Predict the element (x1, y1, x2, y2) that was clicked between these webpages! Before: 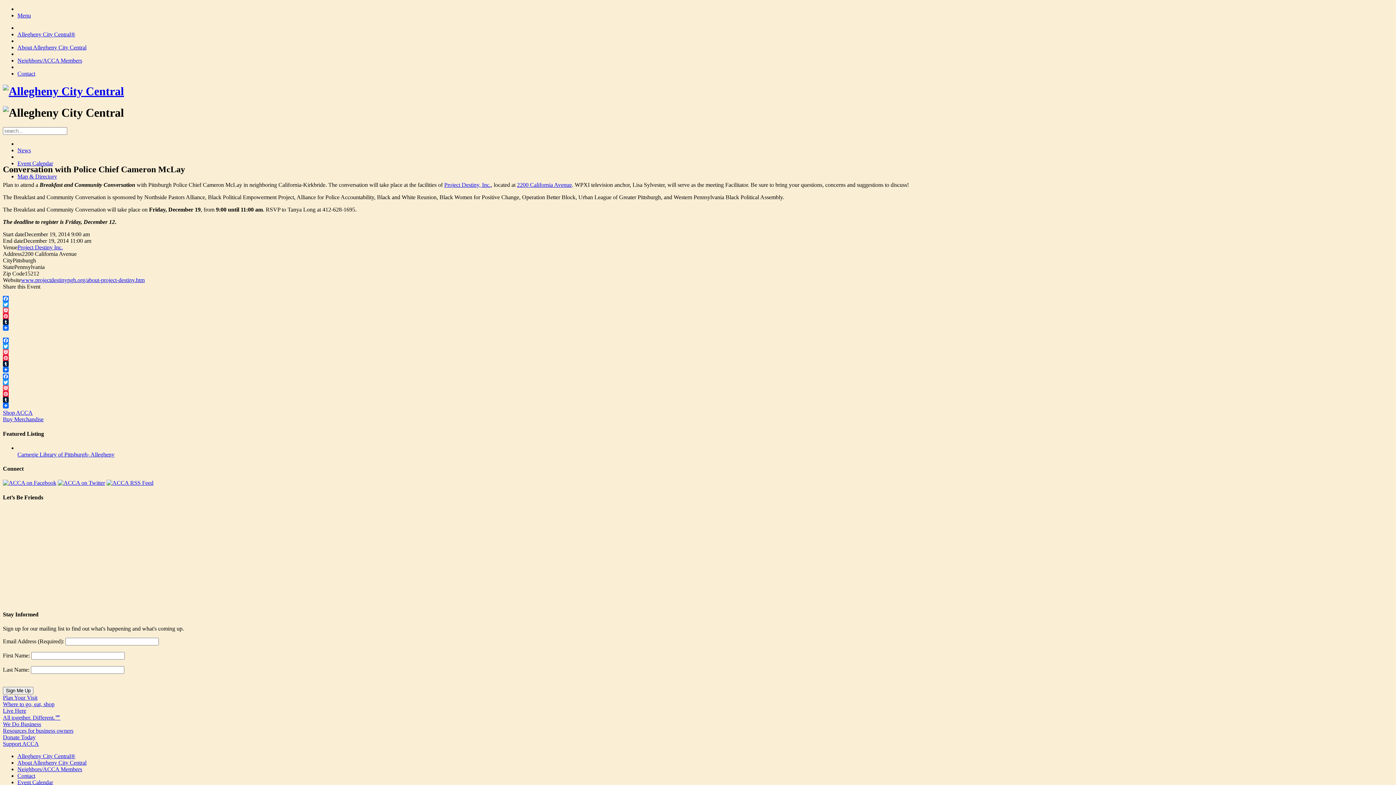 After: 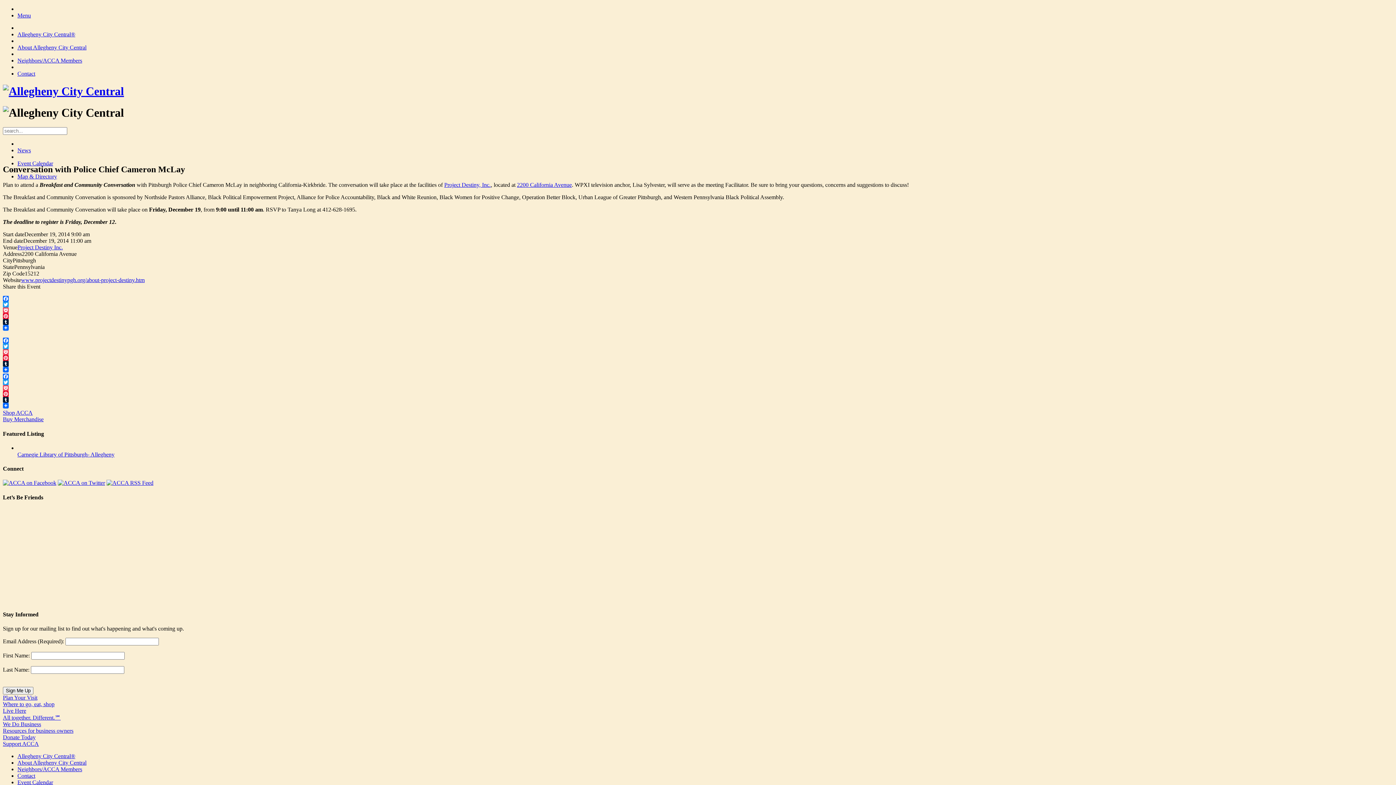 Action: bbox: (2, 379, 1393, 385) label: Twitter